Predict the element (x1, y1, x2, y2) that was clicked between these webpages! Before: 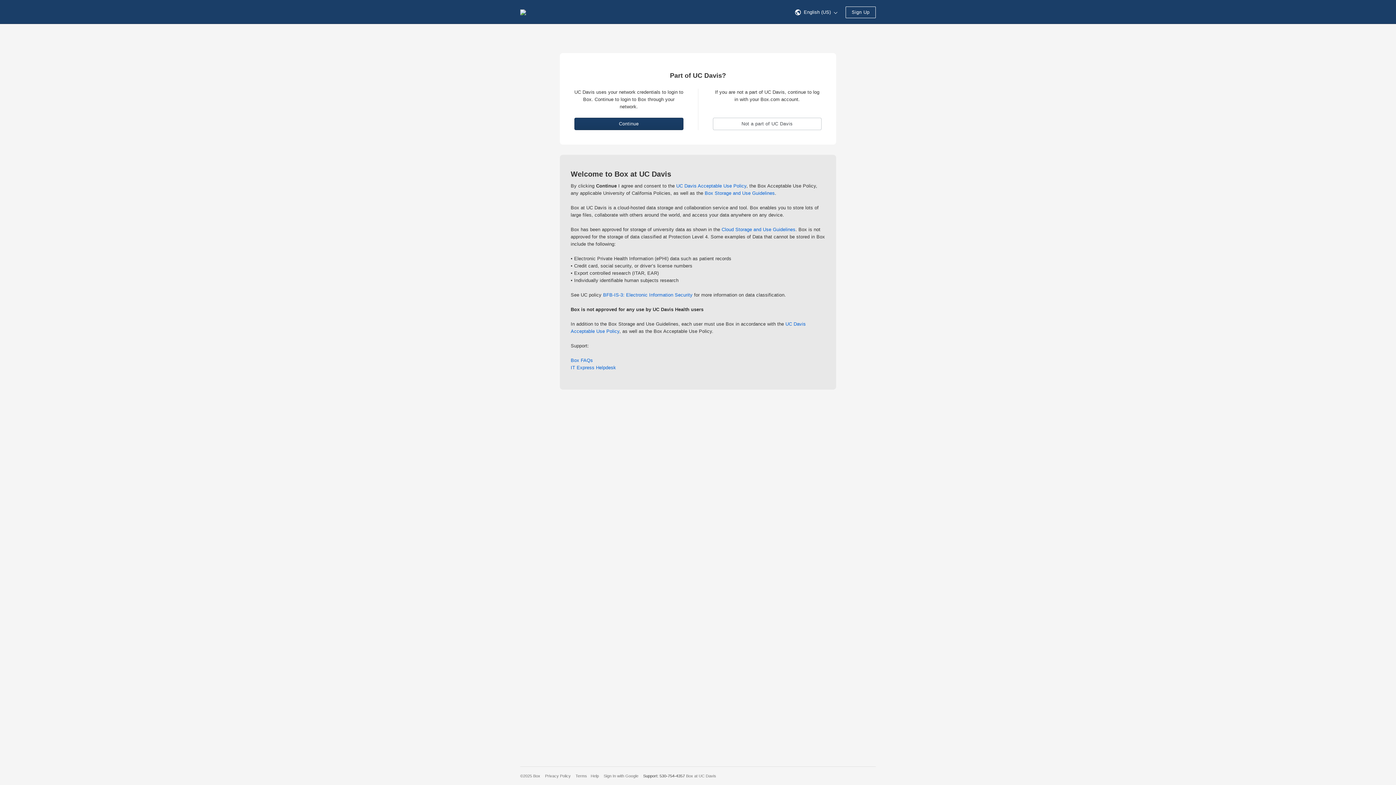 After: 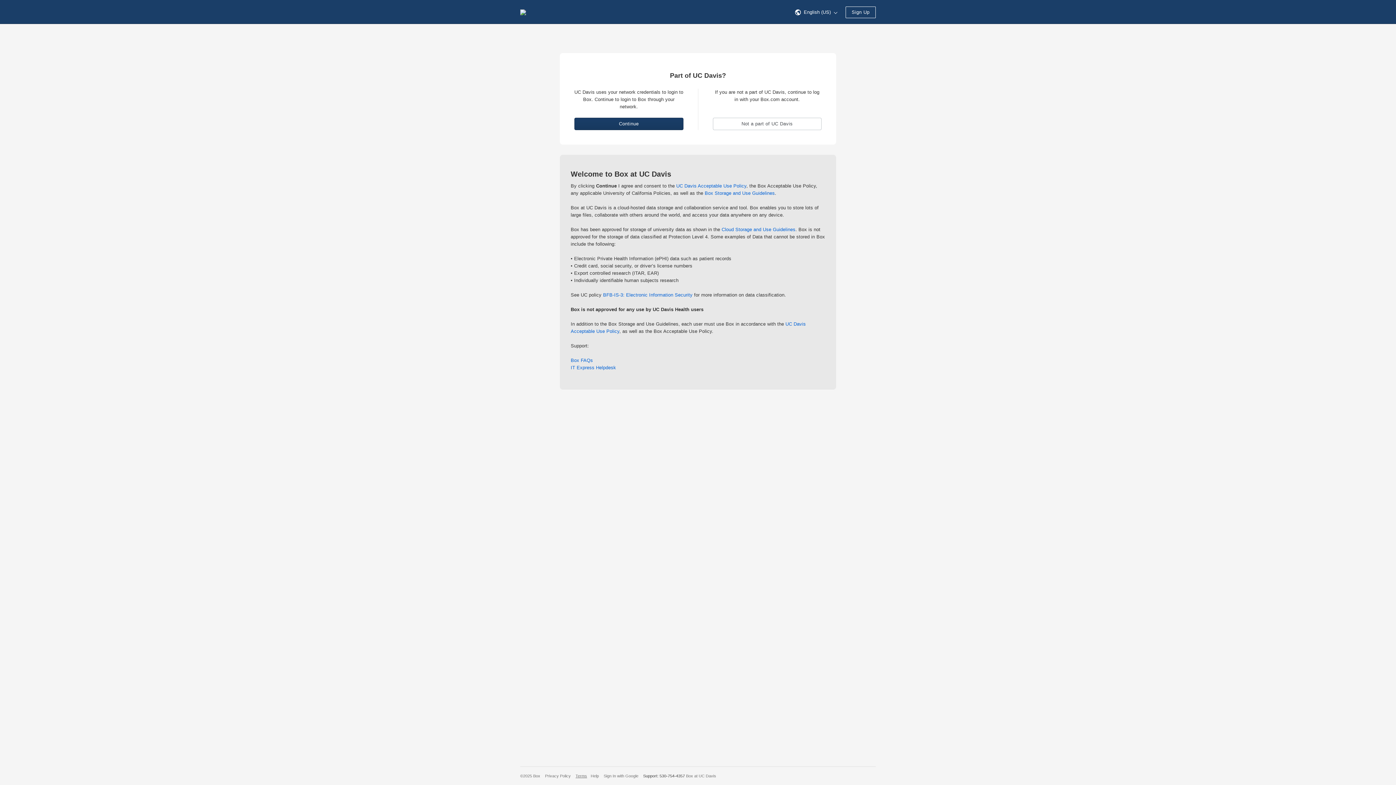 Action: bbox: (575, 774, 587, 778) label: Terms